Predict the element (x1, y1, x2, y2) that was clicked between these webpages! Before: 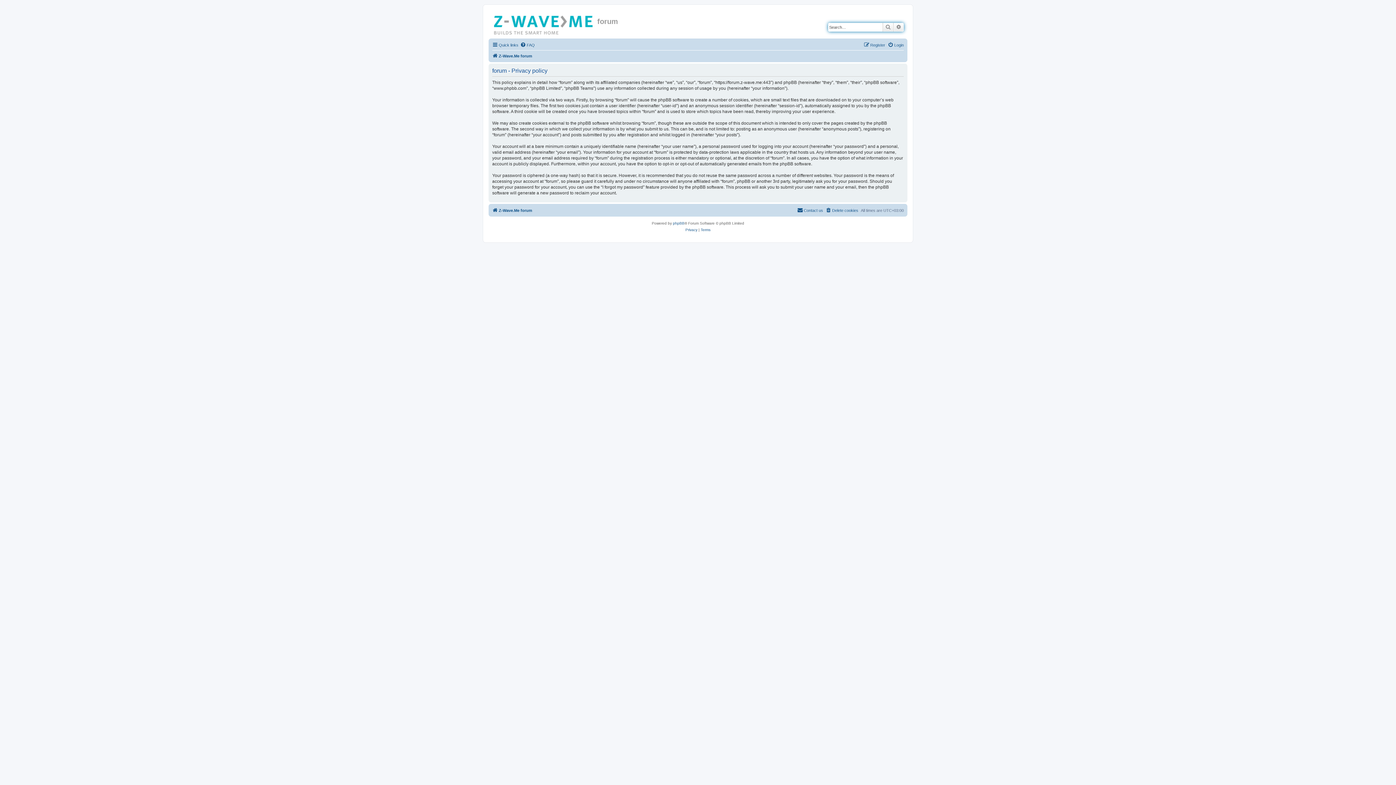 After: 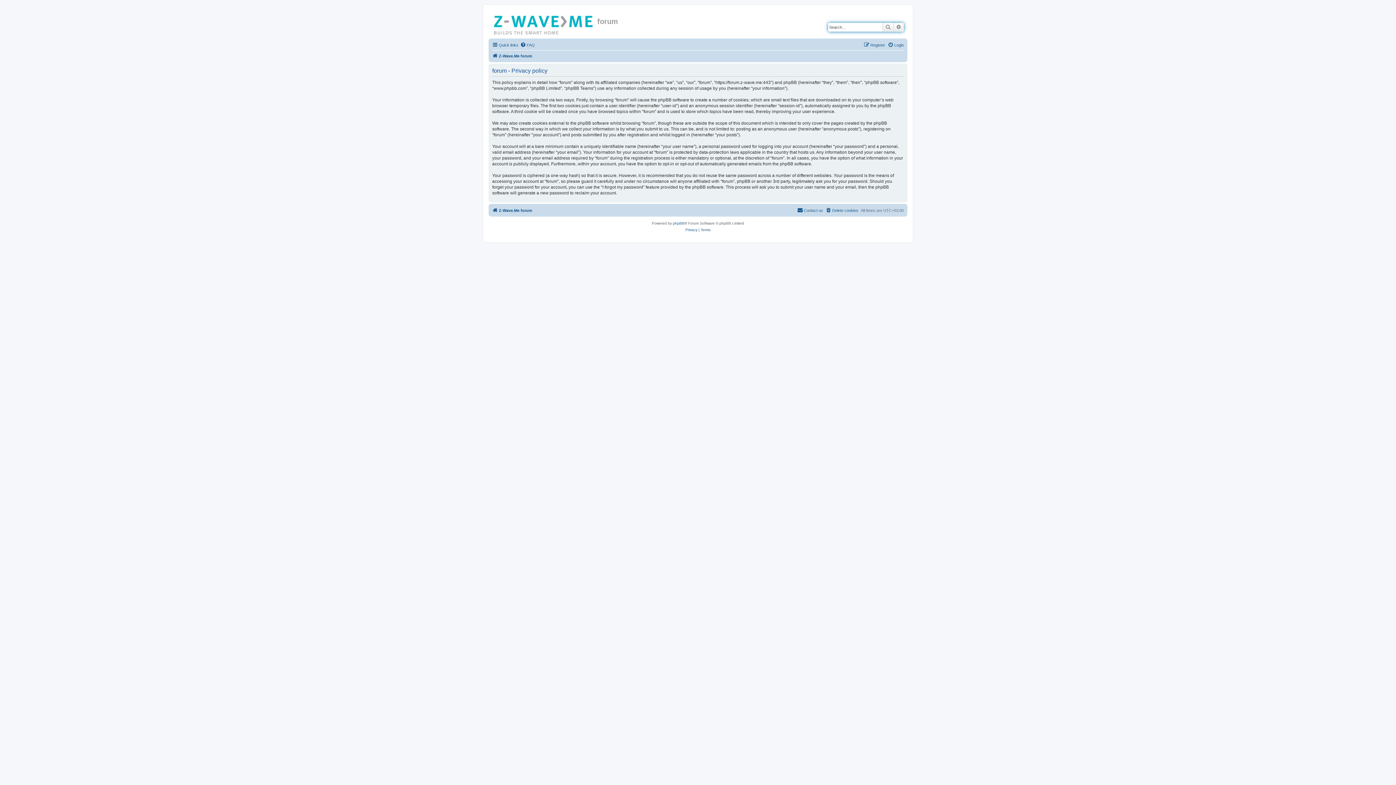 Action: label: Privacy bbox: (685, 226, 697, 233)